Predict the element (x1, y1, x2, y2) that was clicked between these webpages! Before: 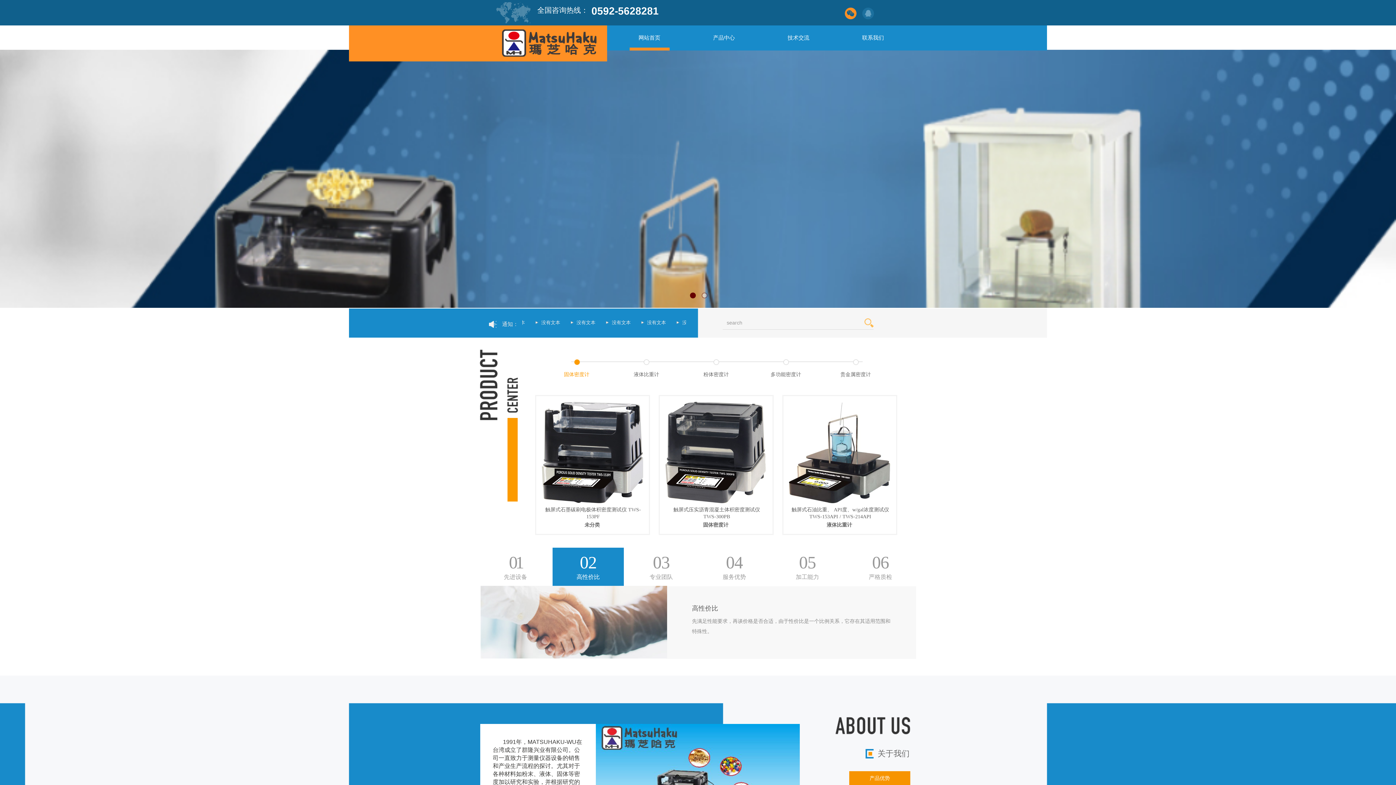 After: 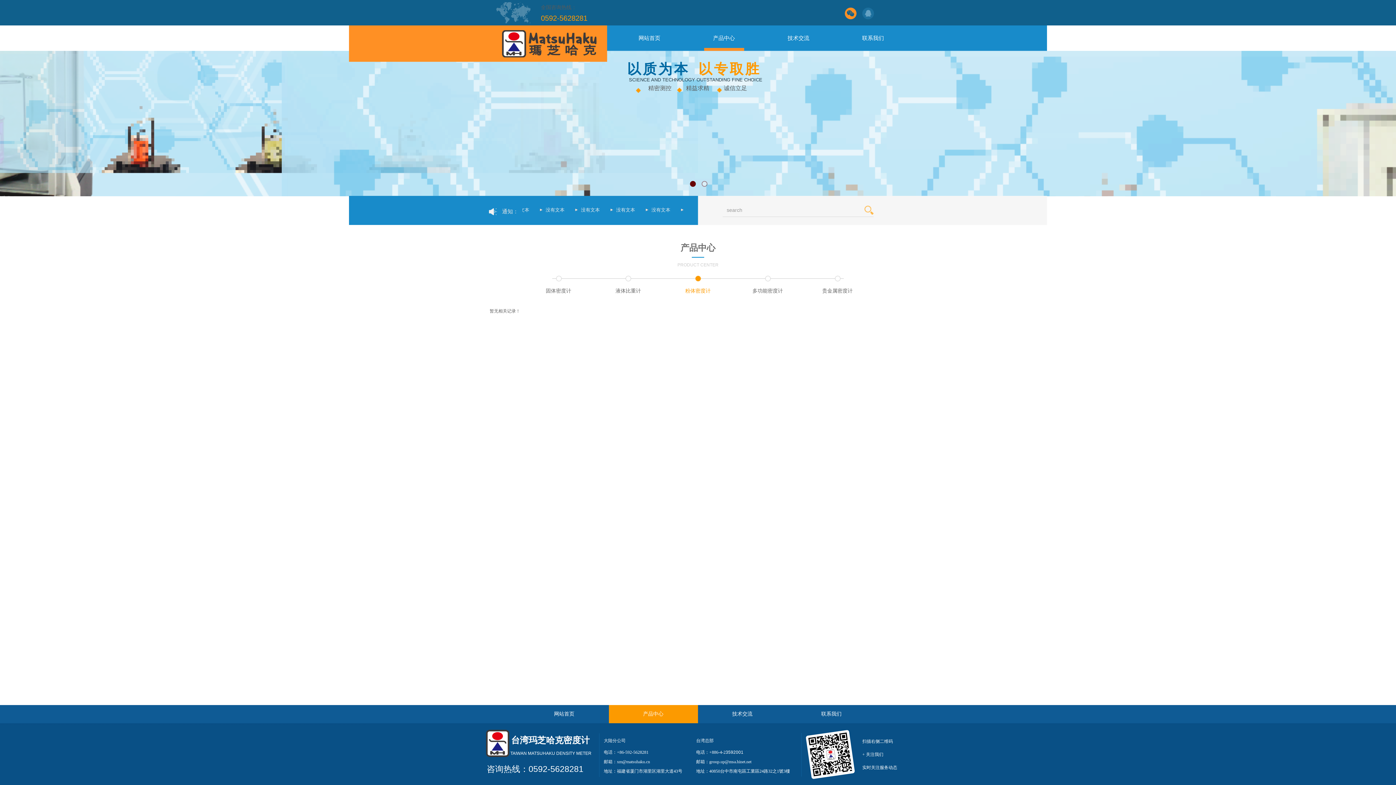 Action: label: 粉体密度计 bbox: (681, 356, 751, 393)